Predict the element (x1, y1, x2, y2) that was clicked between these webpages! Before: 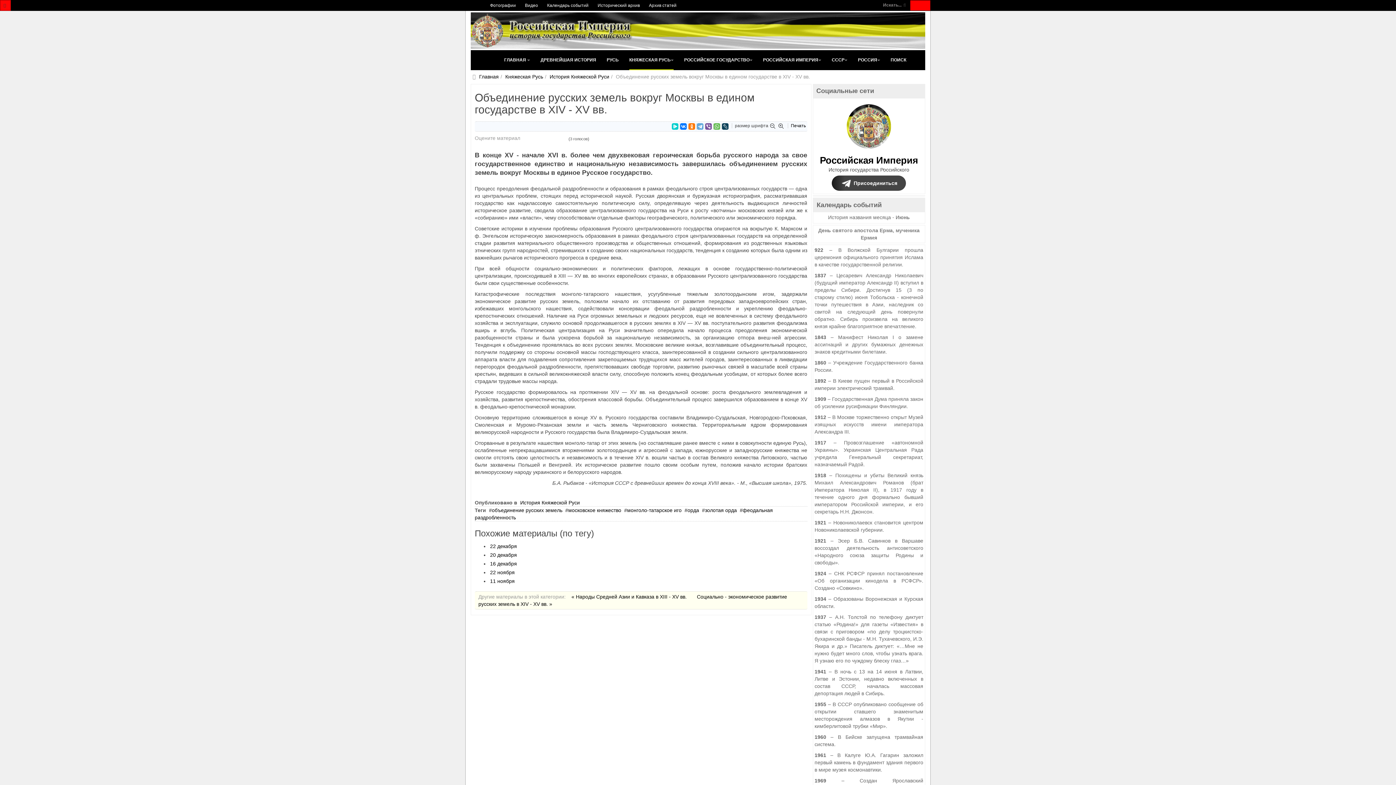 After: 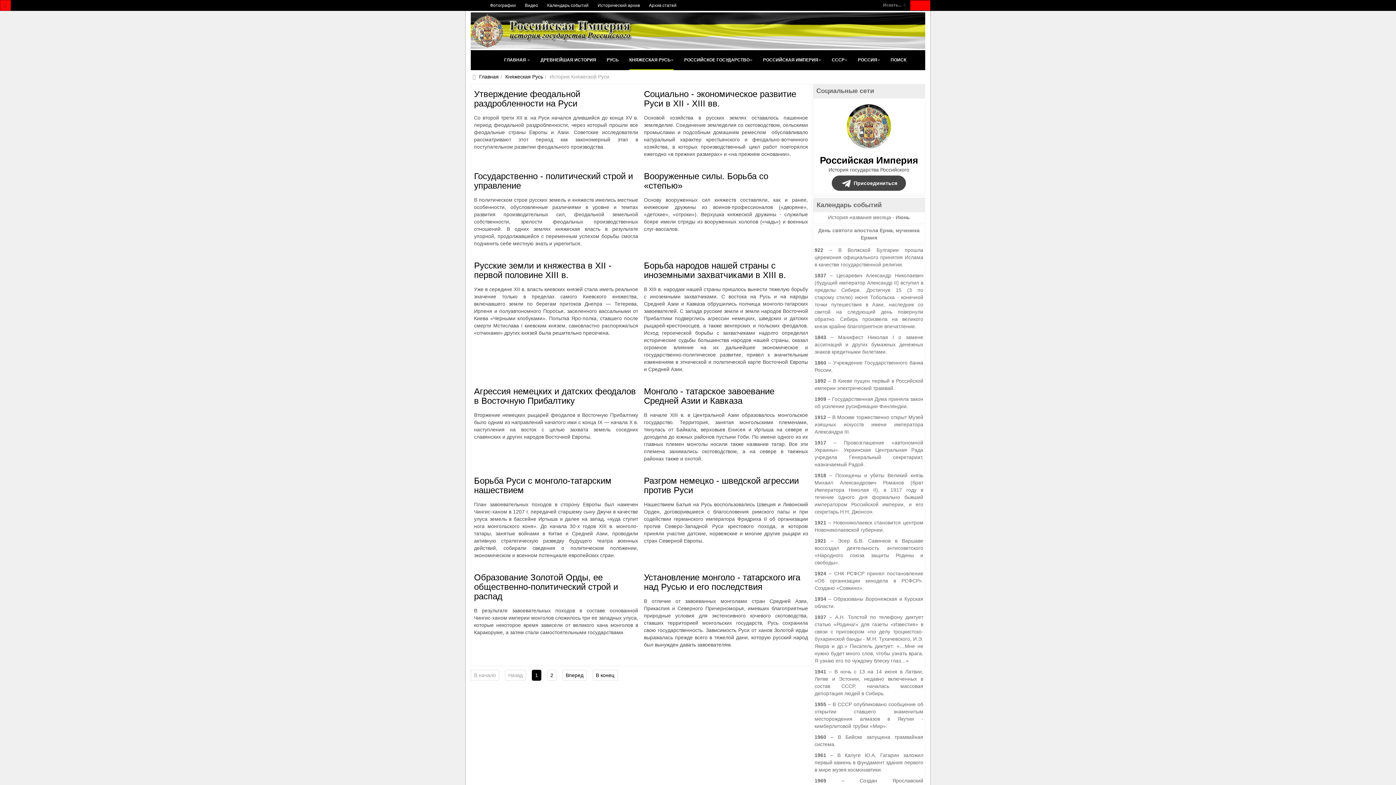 Action: label: История Княжеской Руси bbox: (549, 73, 609, 79)